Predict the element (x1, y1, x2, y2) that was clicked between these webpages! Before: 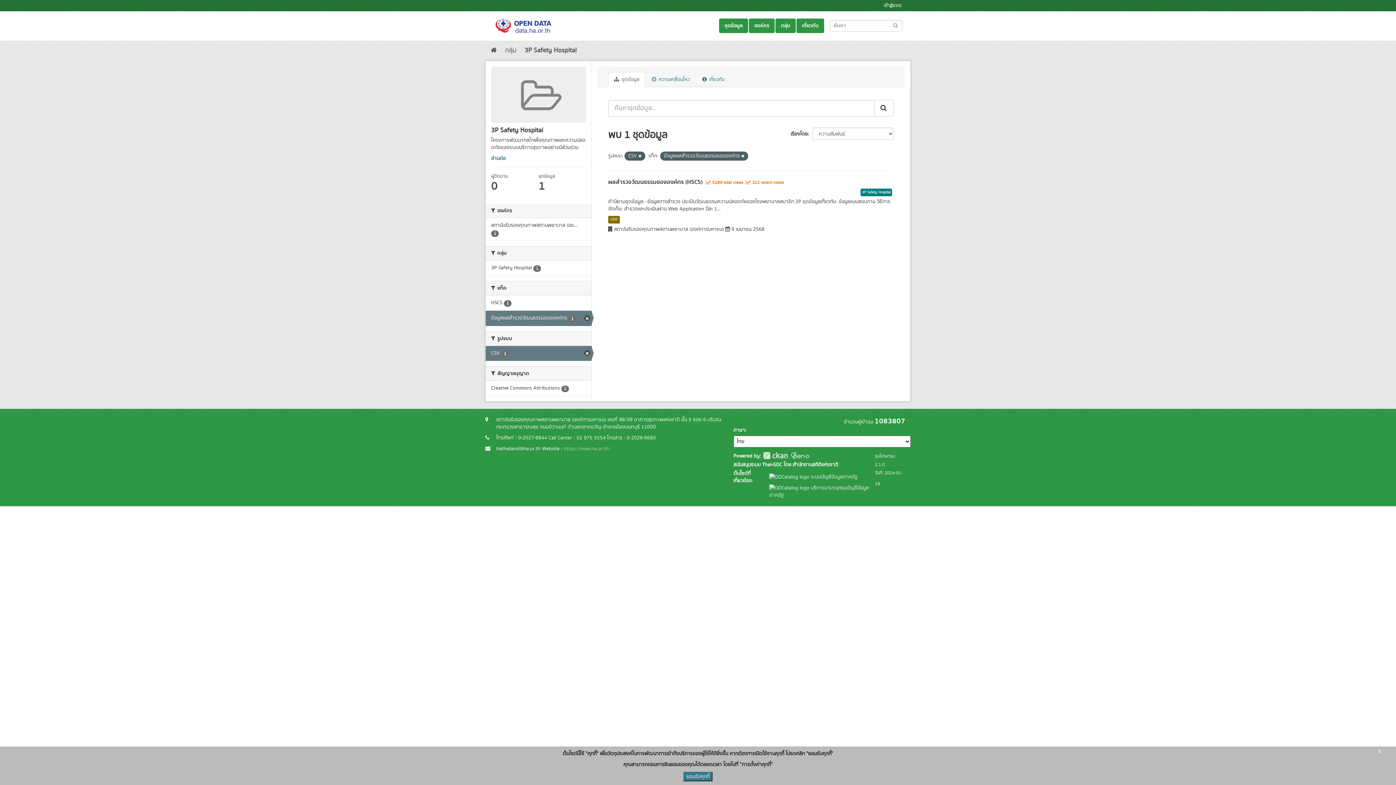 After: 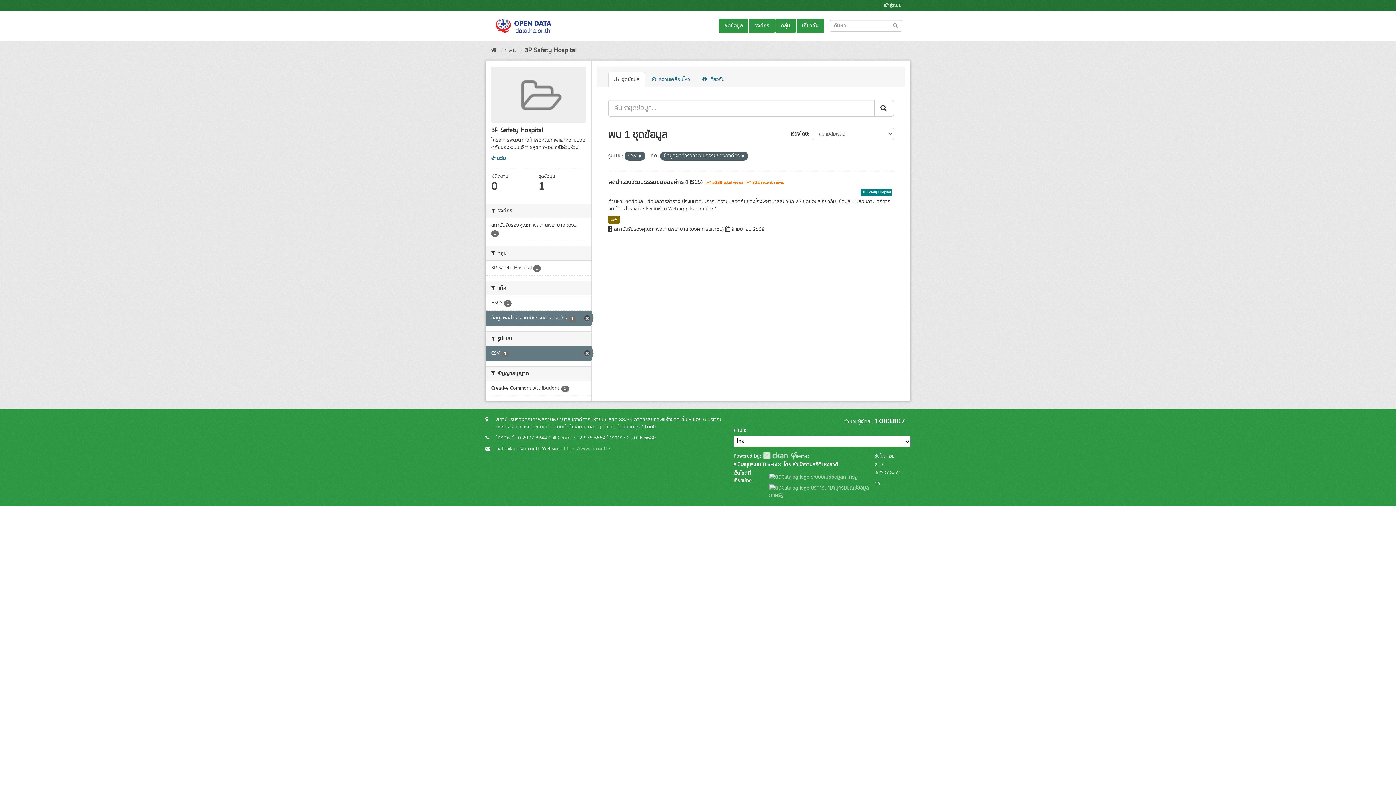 Action: bbox: (491, 66, 586, 123)